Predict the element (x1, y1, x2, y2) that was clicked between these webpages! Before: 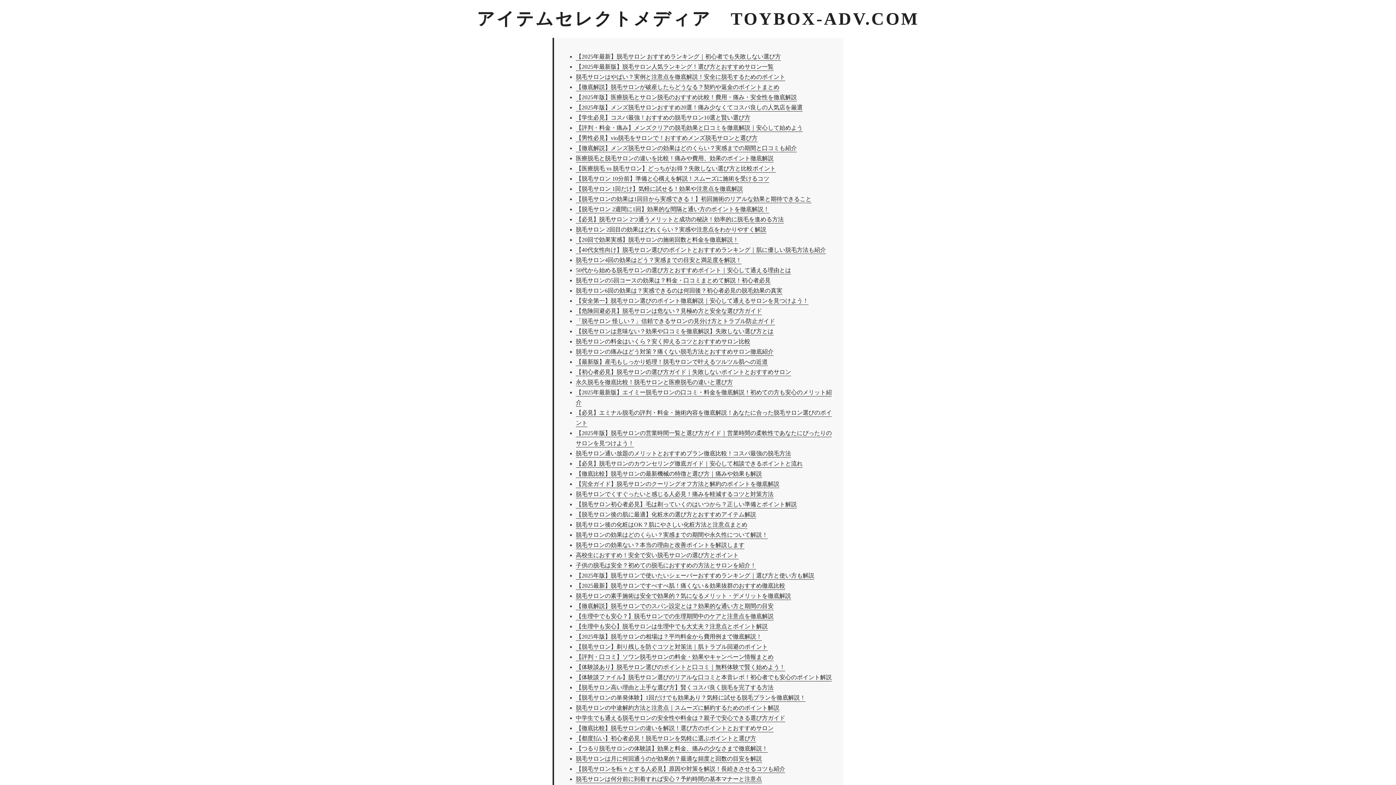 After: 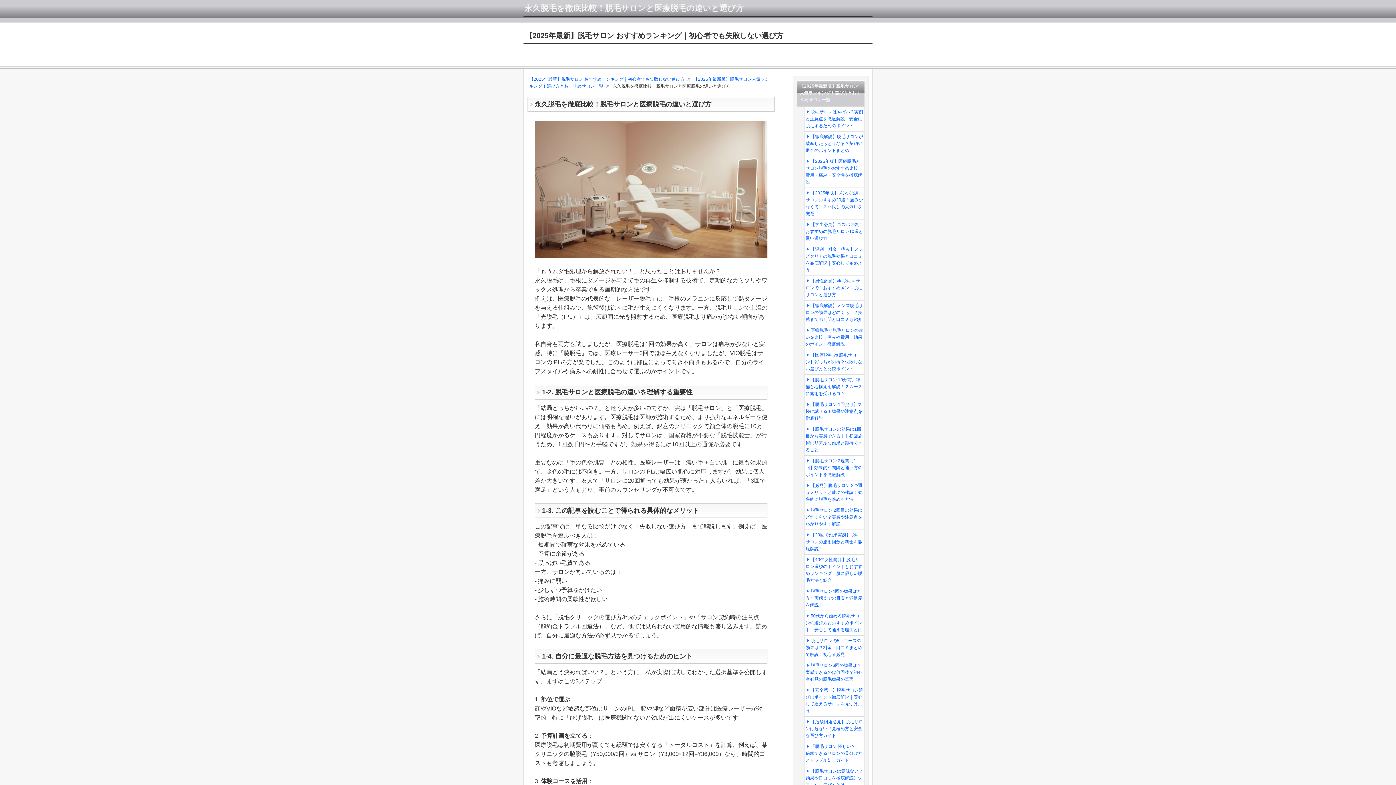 Action: label: 永久脱毛を徹底比較！脱毛サロンと医療脱毛の違いと選び方 bbox: (576, 379, 733, 386)